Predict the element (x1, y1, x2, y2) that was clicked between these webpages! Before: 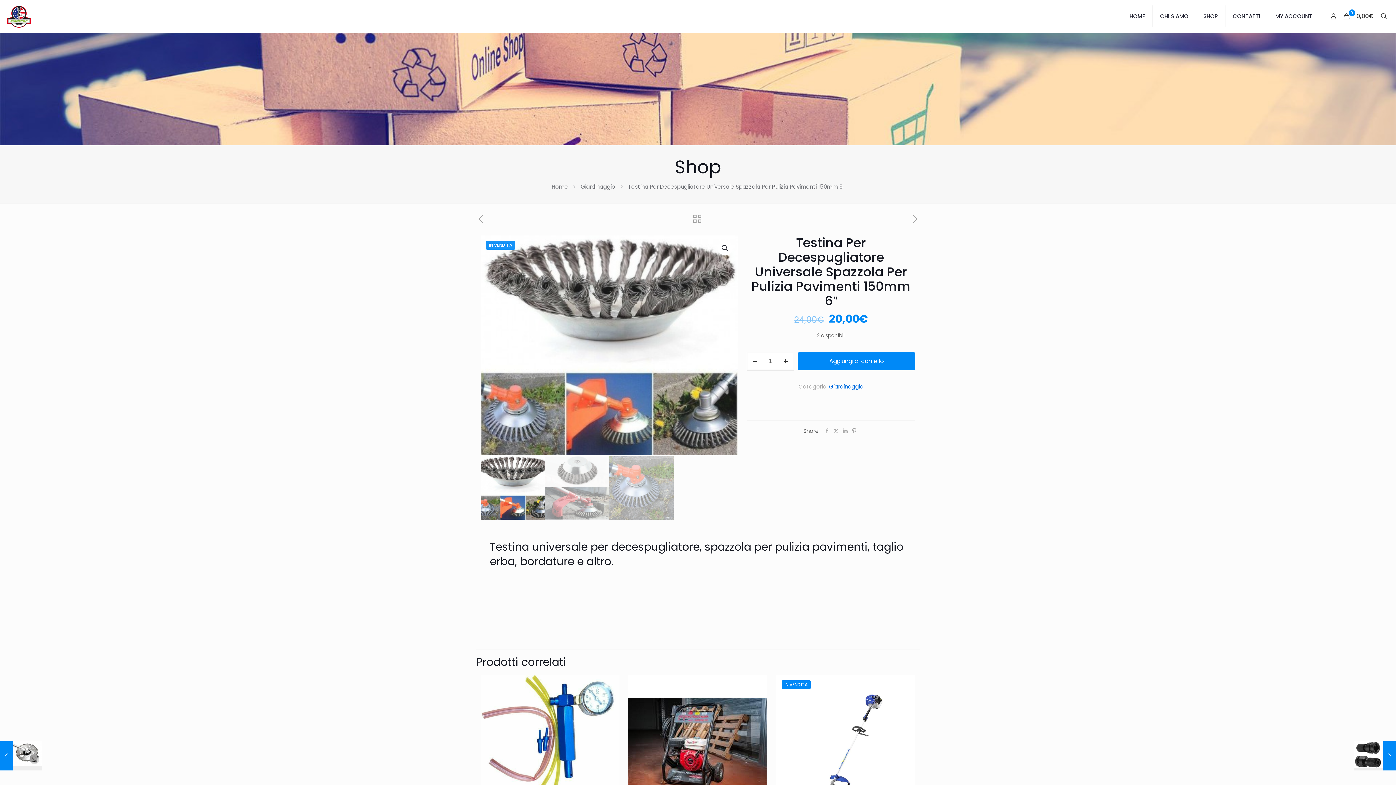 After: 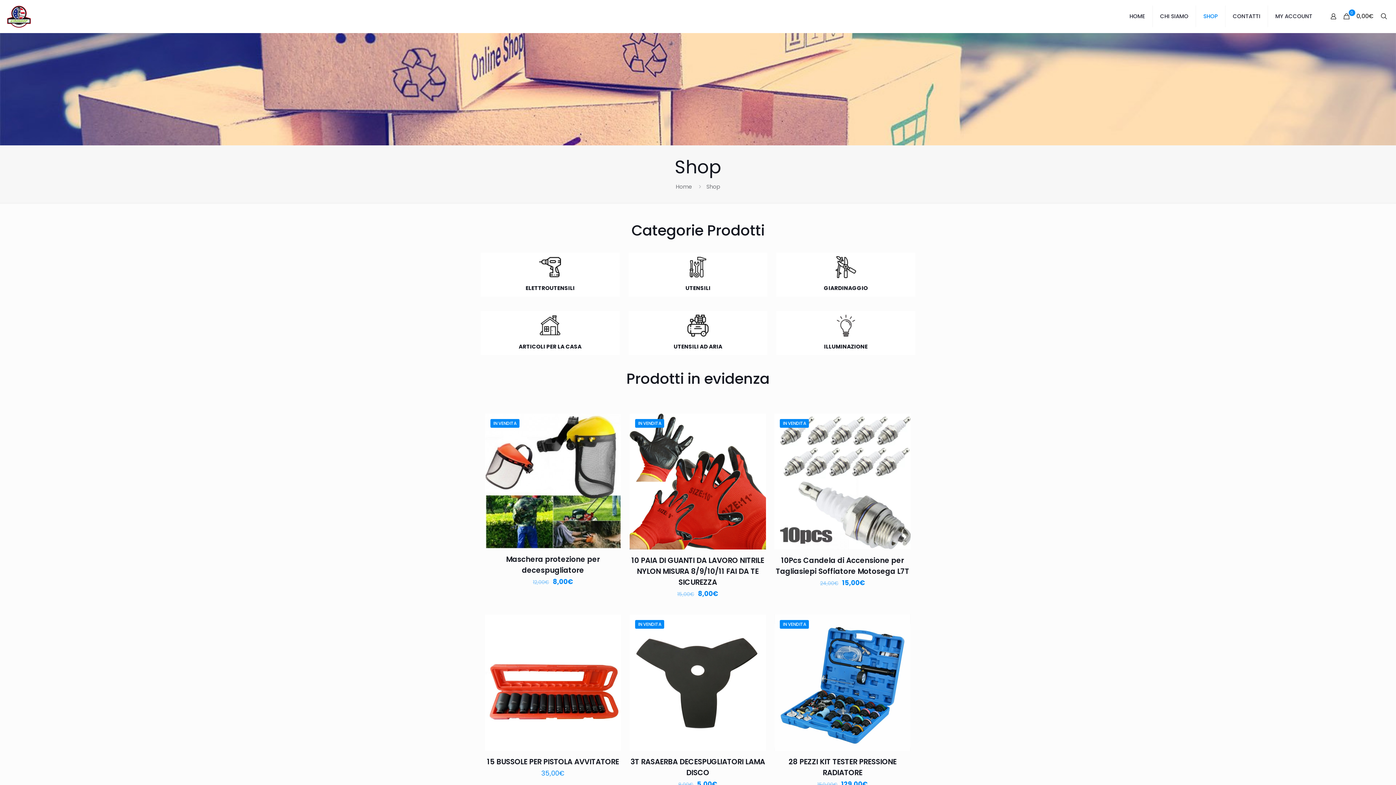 Action: bbox: (1196, 0, 1225, 32) label: SHOP